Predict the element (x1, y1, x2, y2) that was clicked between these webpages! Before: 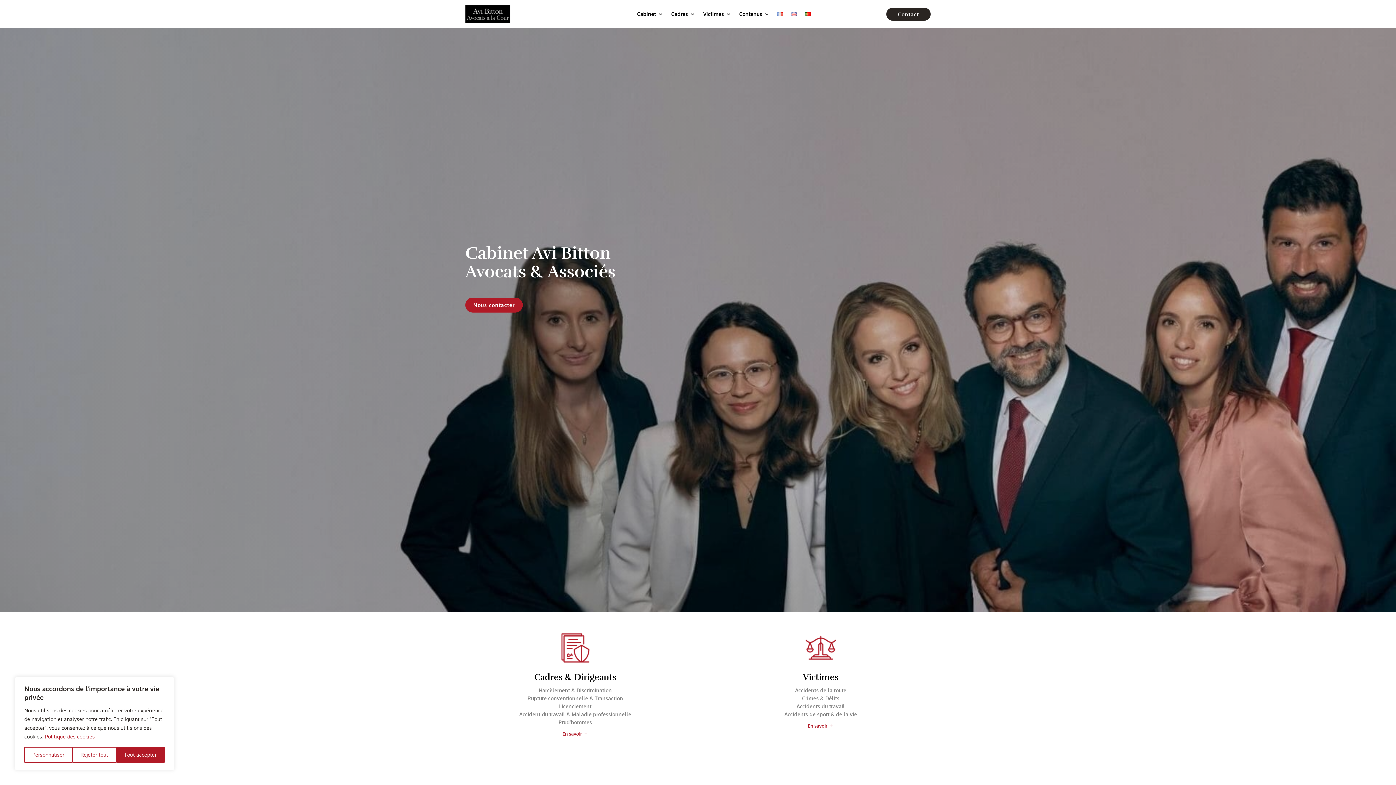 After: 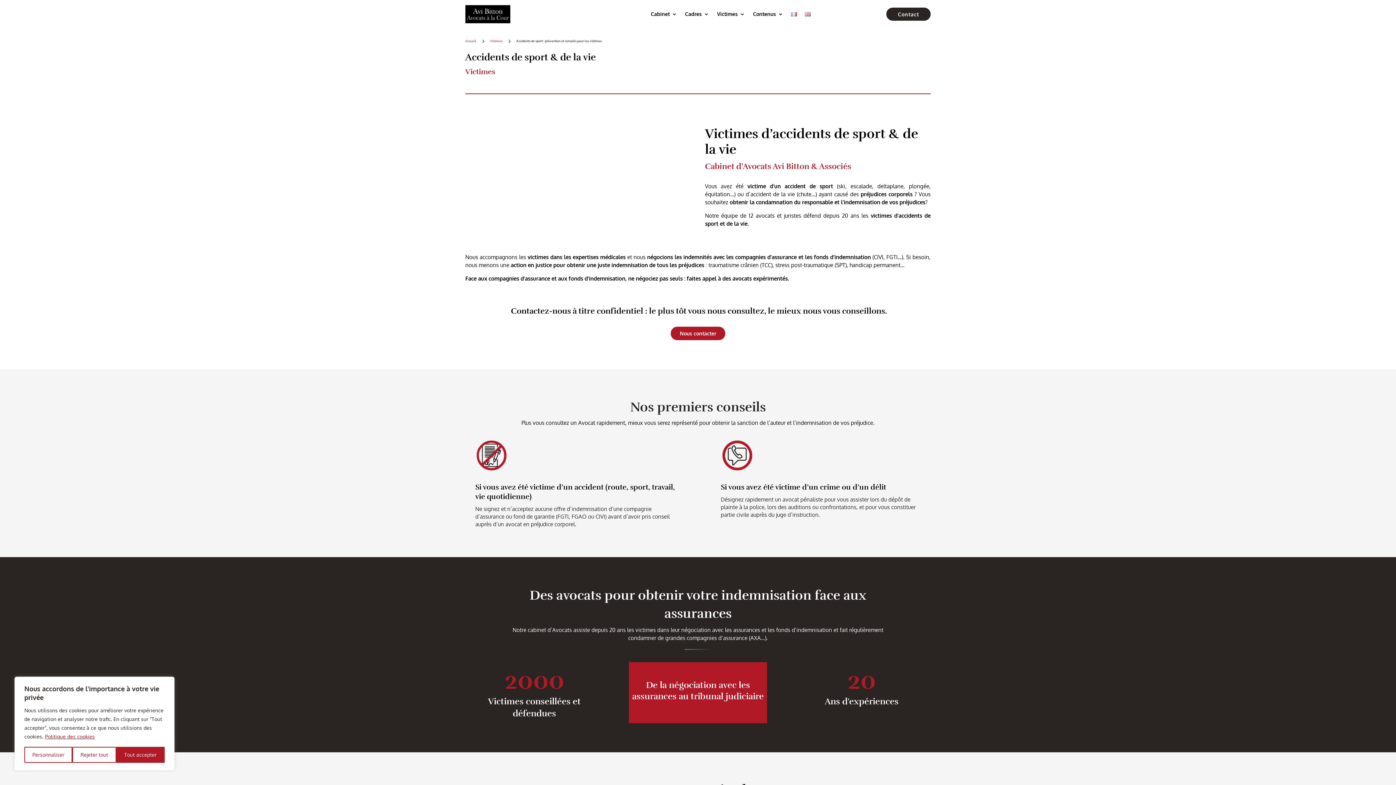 Action: label: Accidents de sport & de la vie bbox: (784, 711, 857, 717)